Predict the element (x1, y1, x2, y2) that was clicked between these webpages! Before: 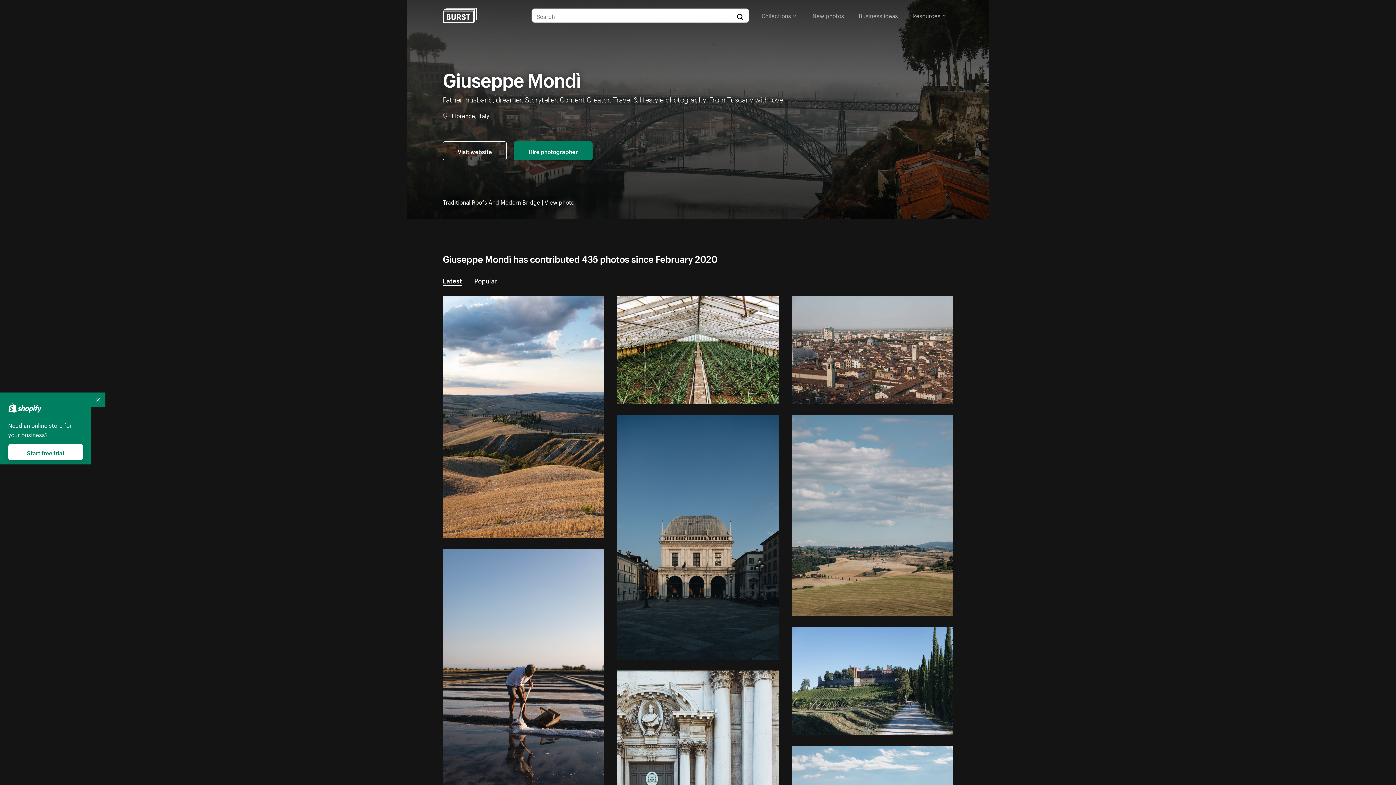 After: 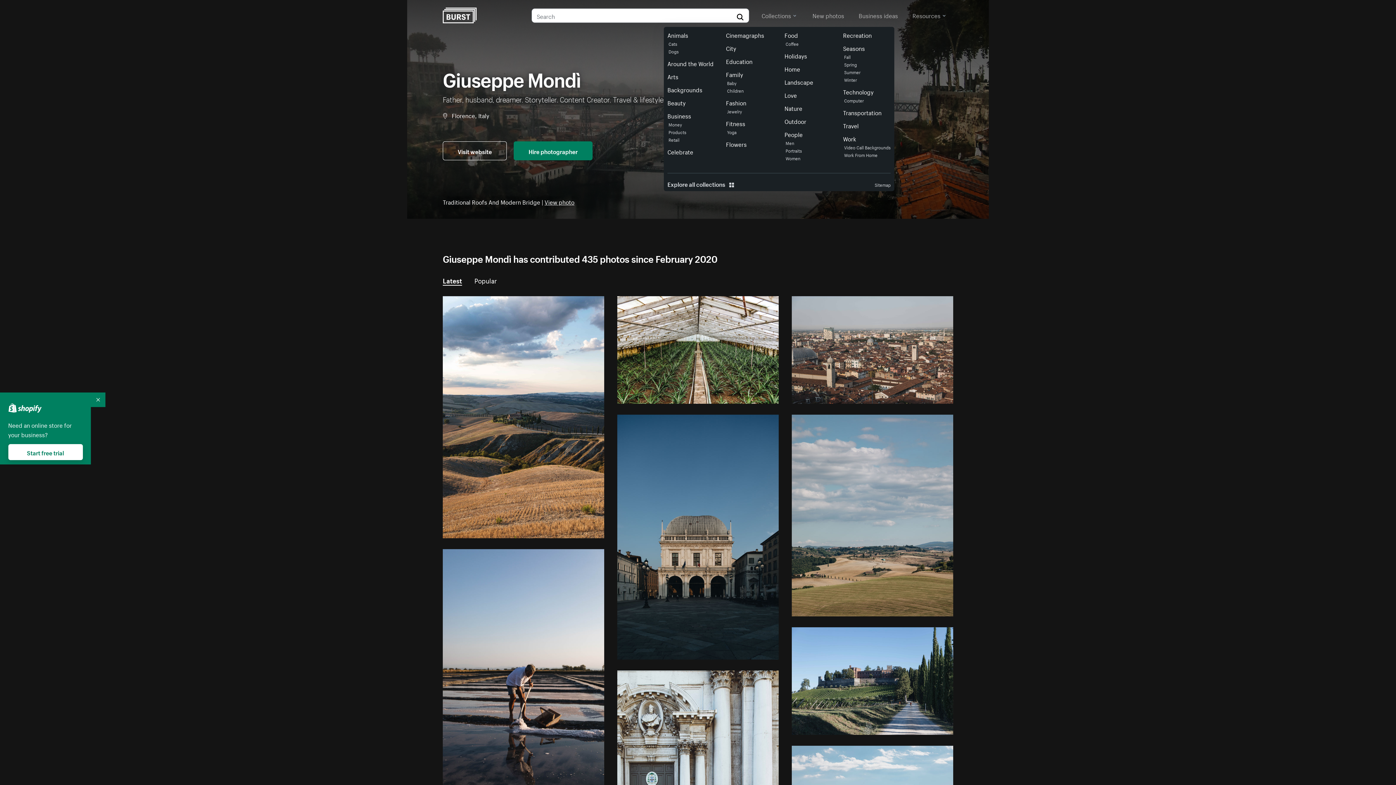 Action: label: Collections bbox: (761, 8, 796, 21)